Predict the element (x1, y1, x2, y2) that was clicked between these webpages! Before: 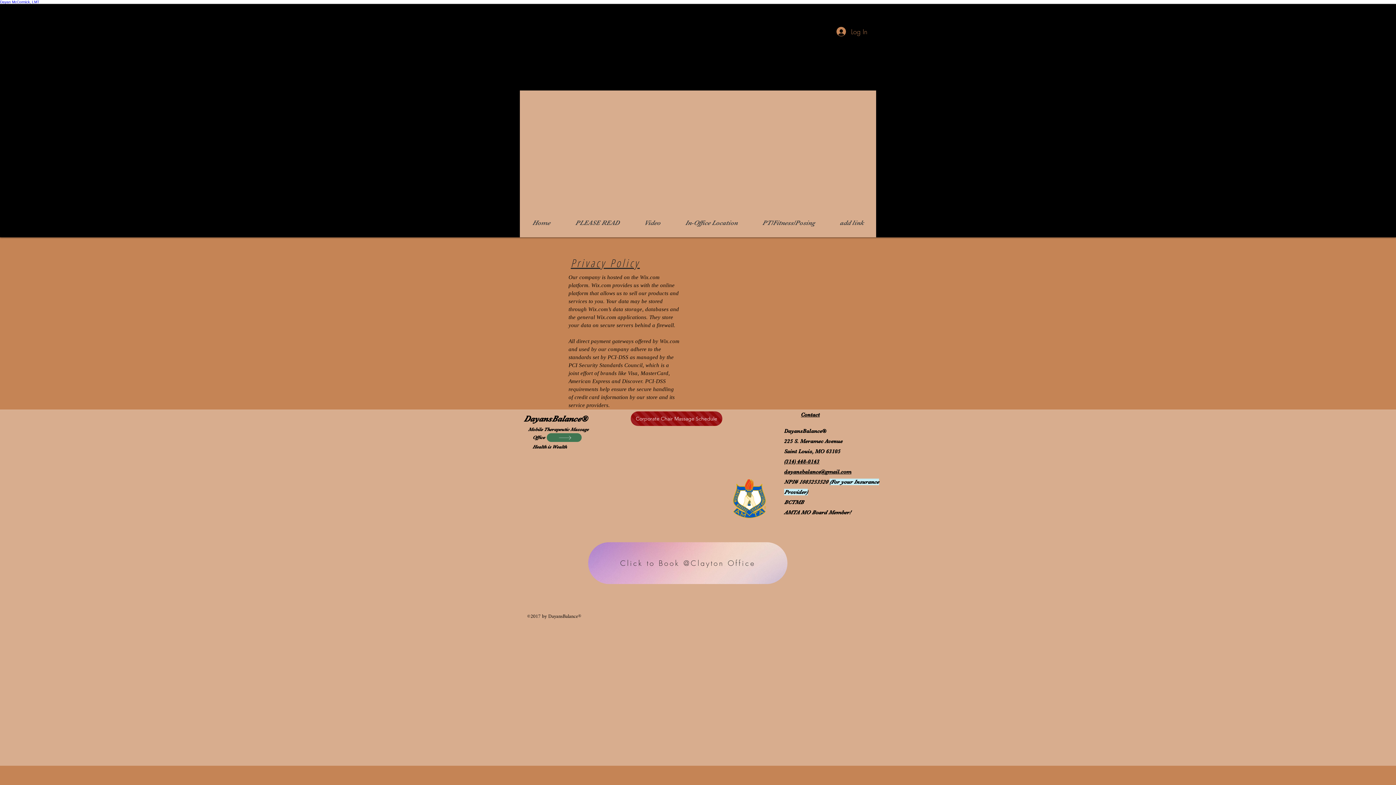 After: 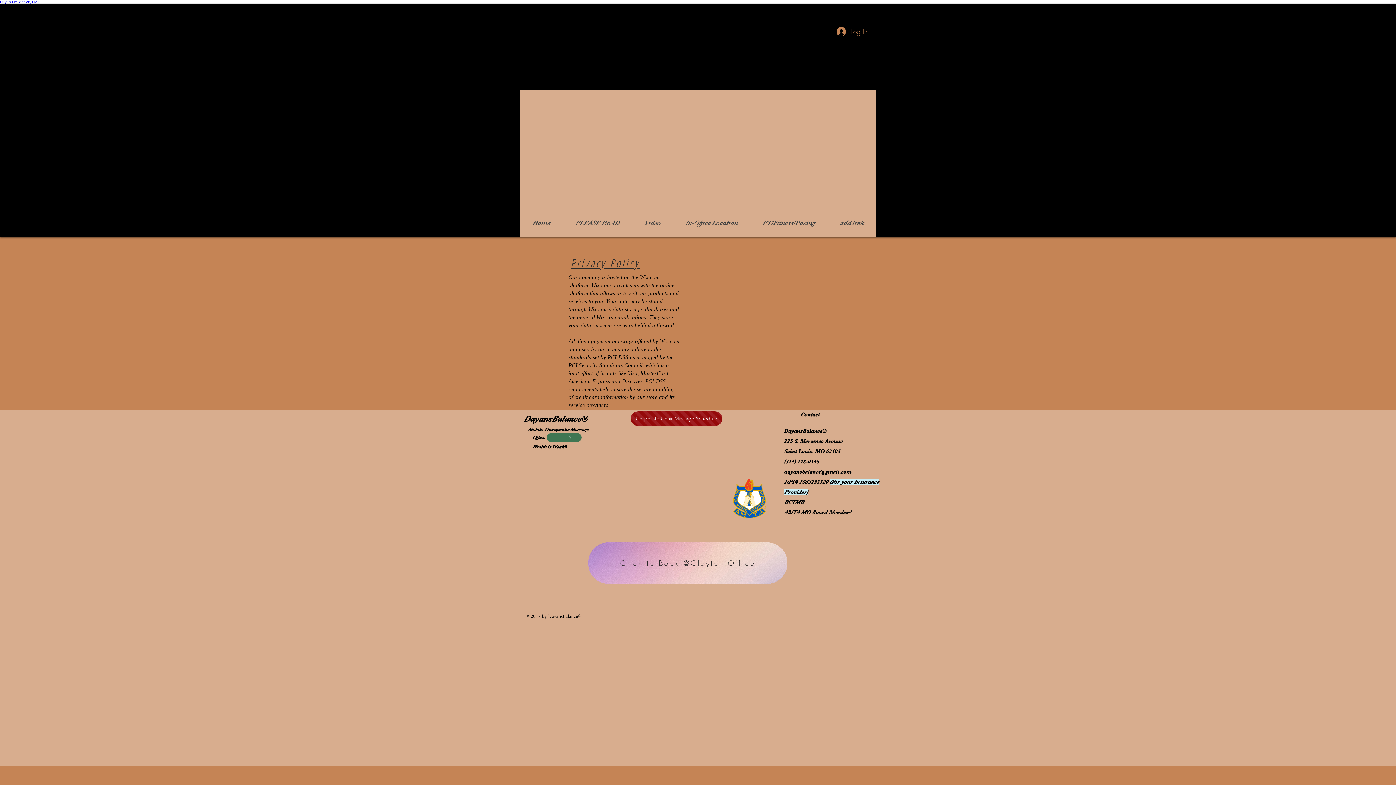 Action: label: Corporate Chair Massage Schedule bbox: (630, 411, 722, 426)